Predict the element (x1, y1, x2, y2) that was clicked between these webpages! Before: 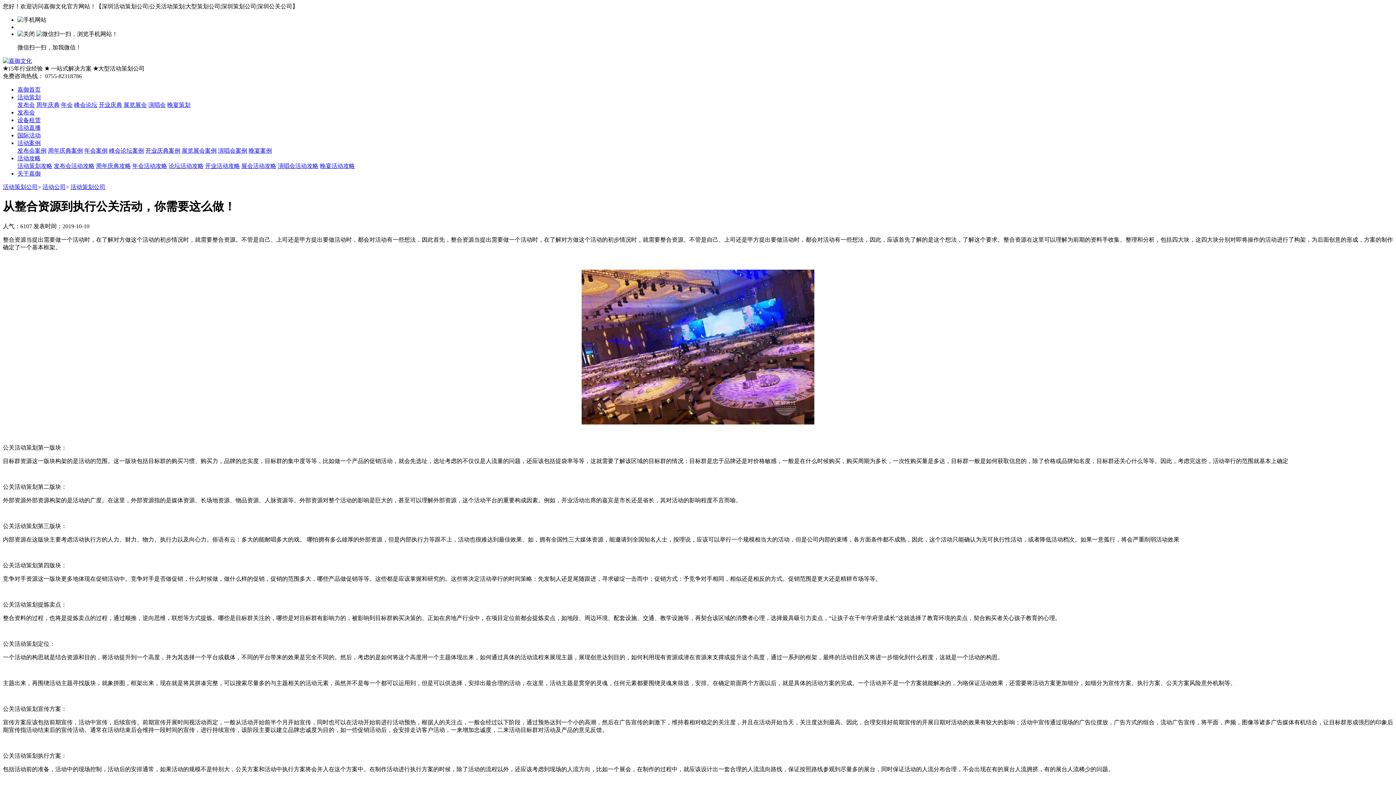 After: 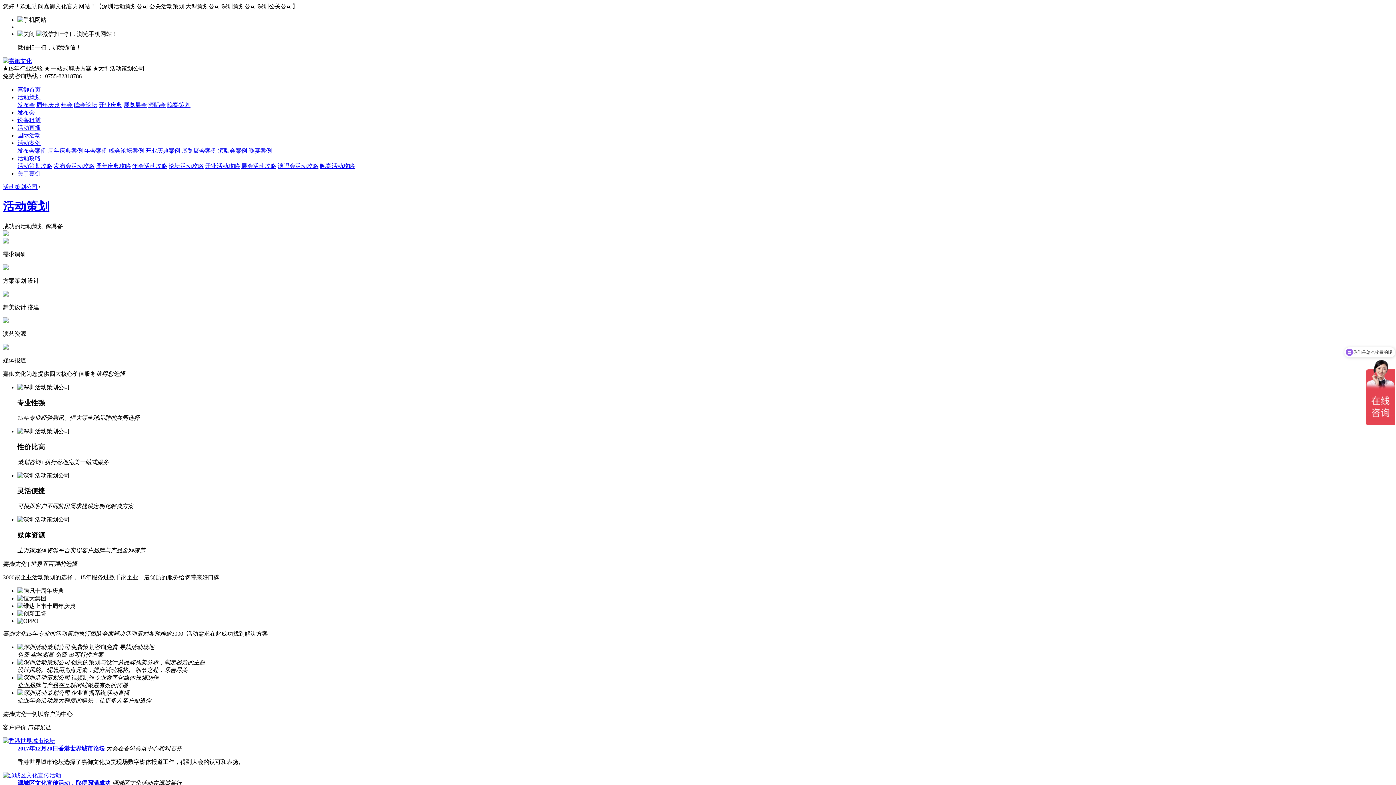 Action: label: 活动策划 bbox: (17, 94, 40, 100)